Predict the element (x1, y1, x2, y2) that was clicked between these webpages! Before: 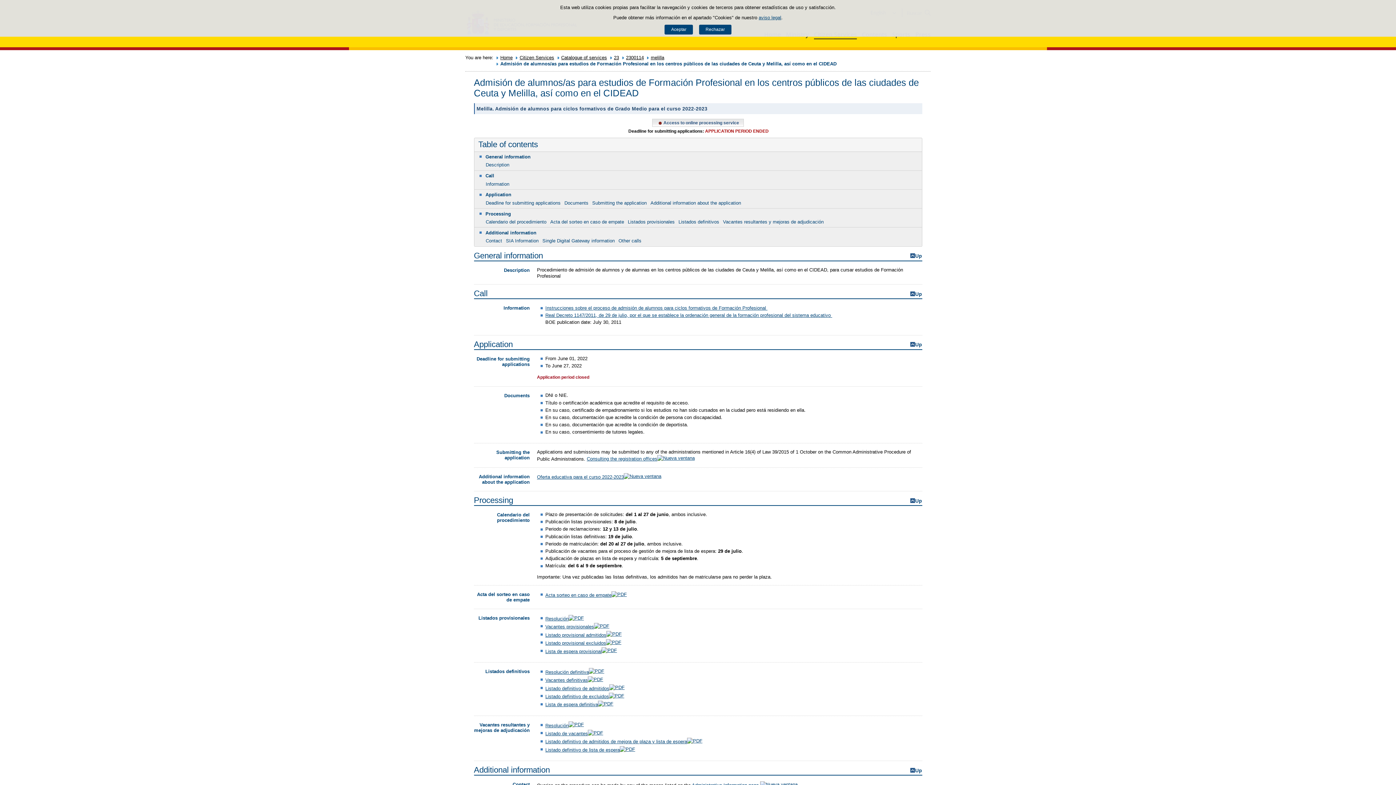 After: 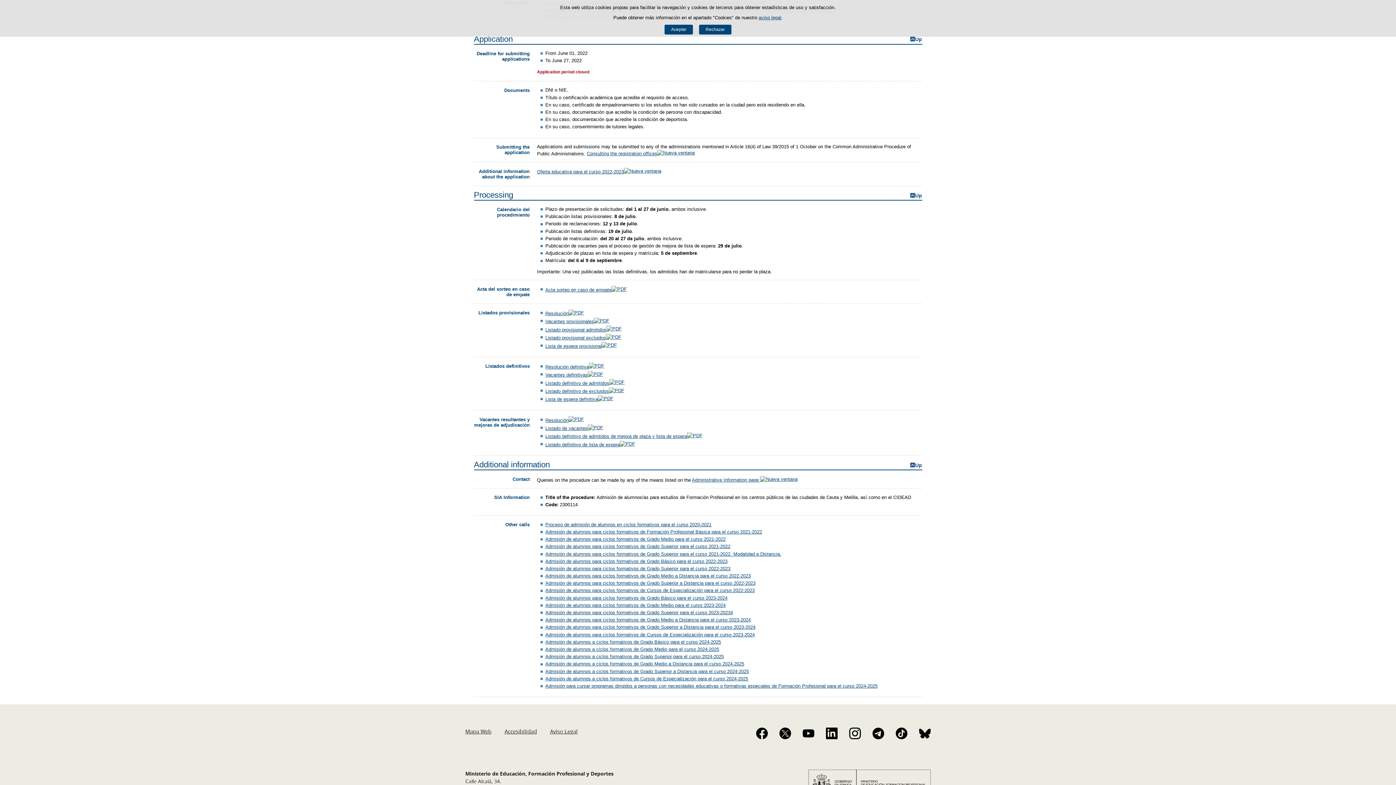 Action: bbox: (485, 181, 509, 186) label: Information